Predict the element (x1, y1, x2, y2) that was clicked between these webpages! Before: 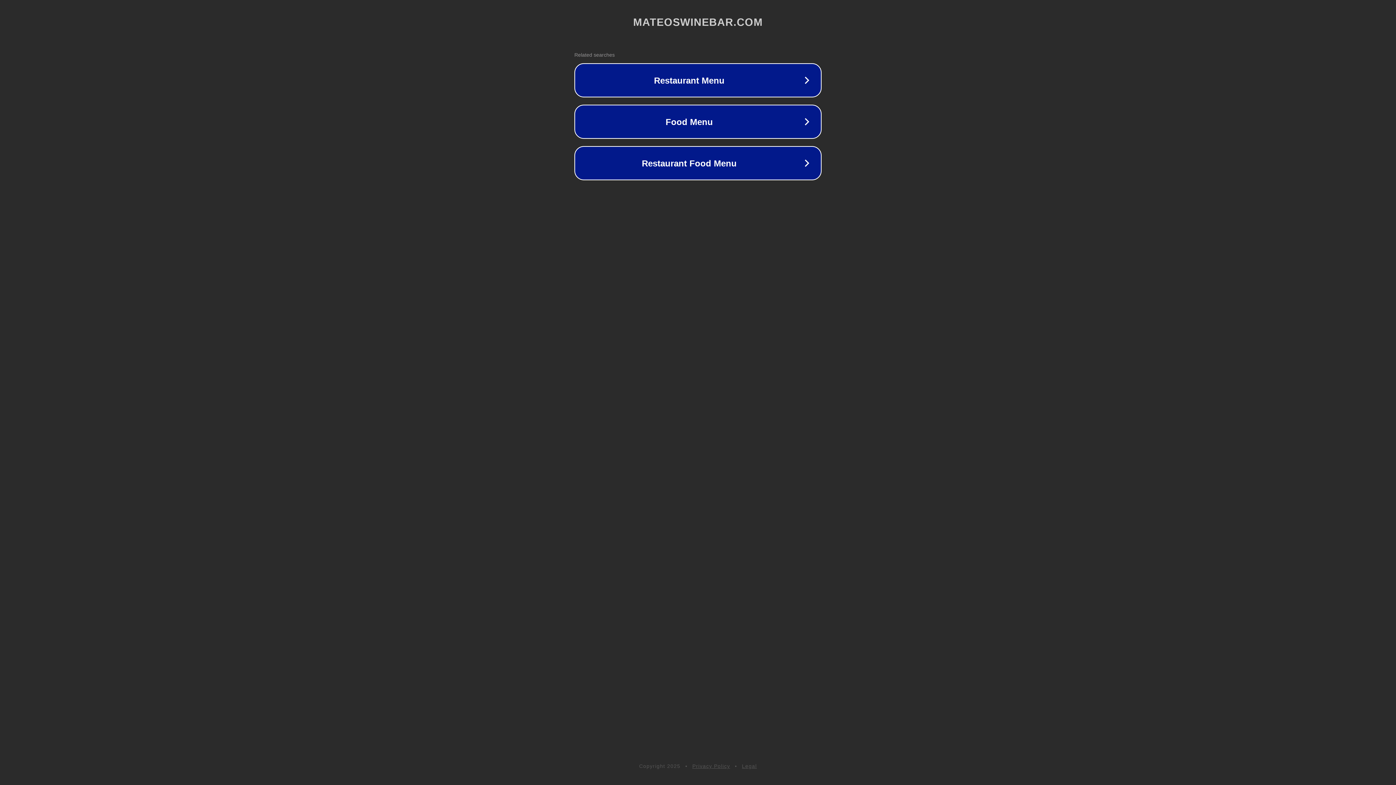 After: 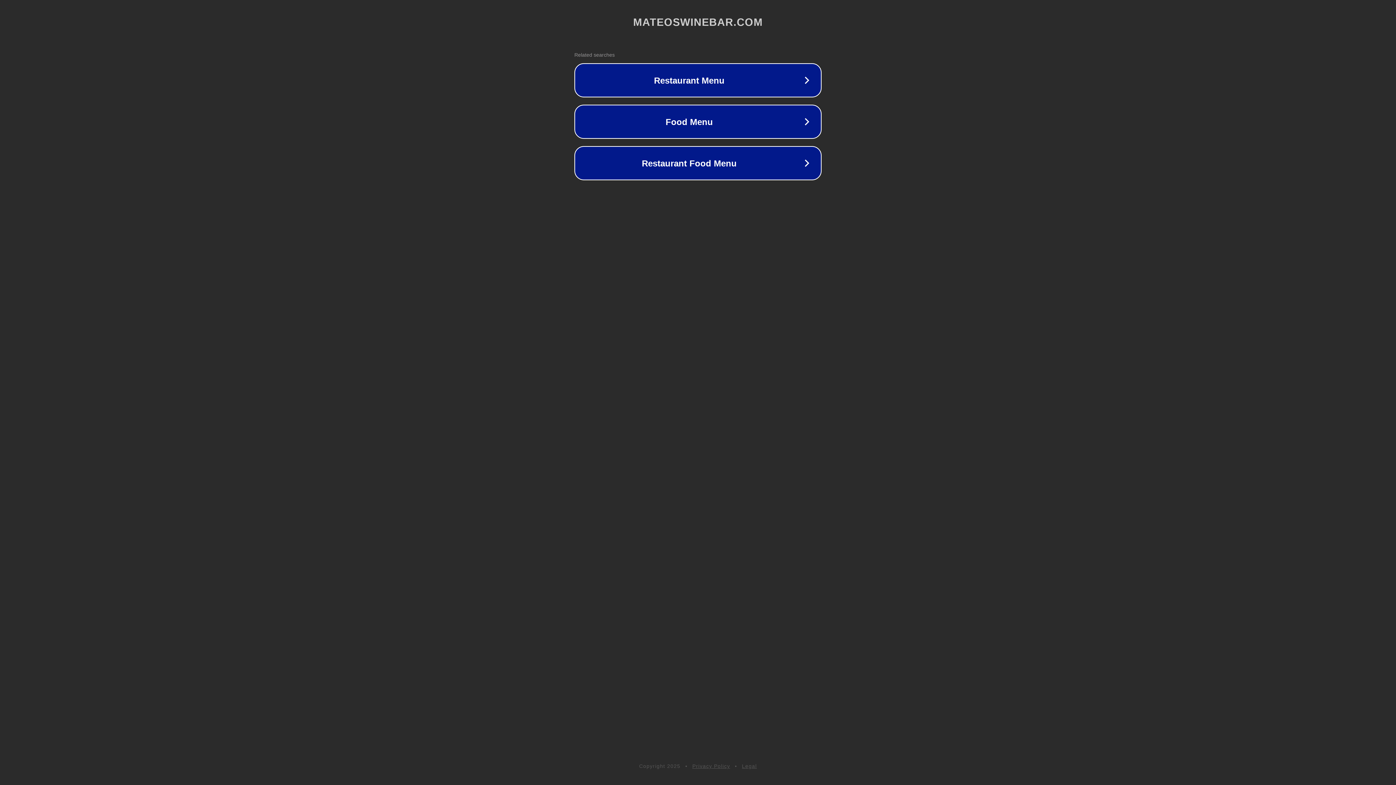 Action: label: Legal bbox: (742, 763, 757, 769)